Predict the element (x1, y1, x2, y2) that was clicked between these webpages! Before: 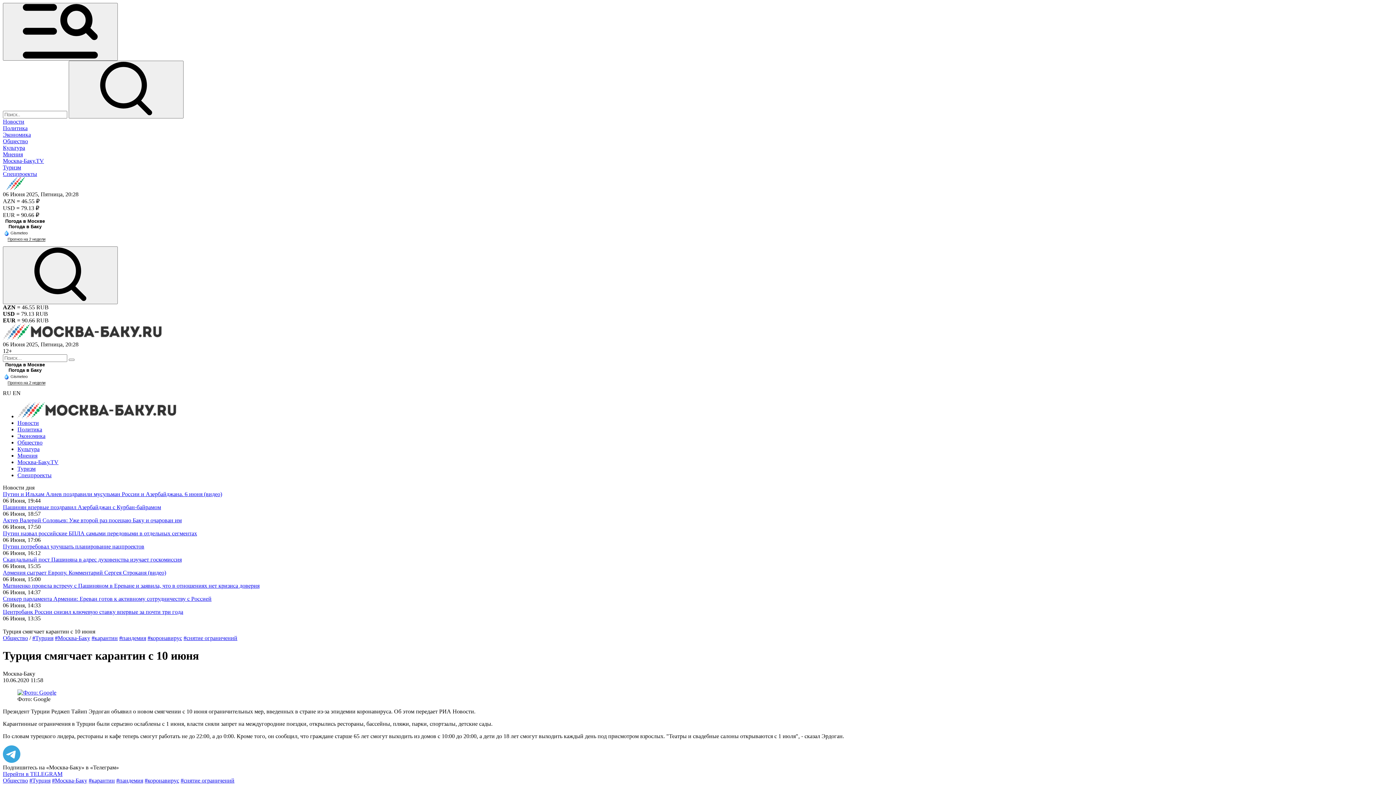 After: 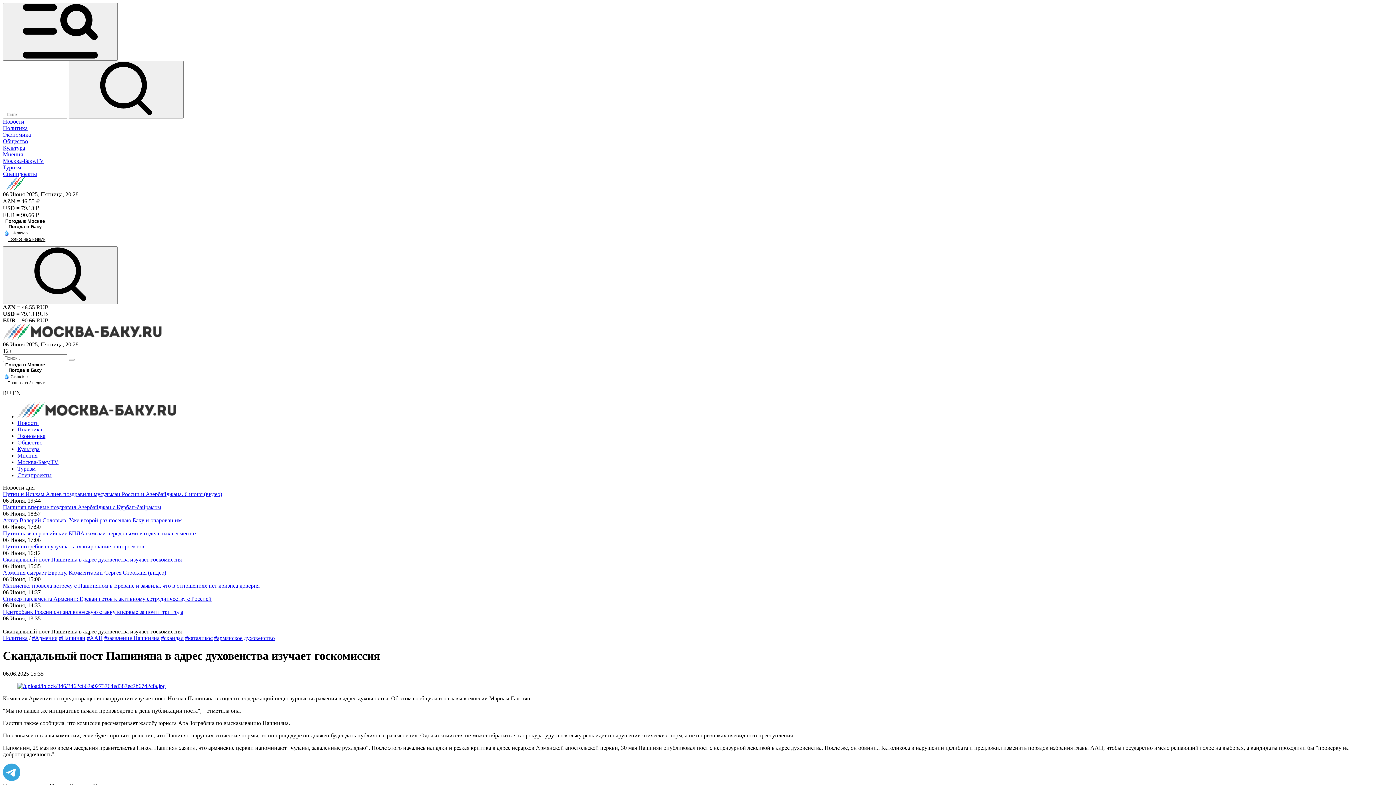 Action: bbox: (2, 556, 181, 562) label: Скандальный пост Пашиняна в адрес духовенства изучает госкомиссия